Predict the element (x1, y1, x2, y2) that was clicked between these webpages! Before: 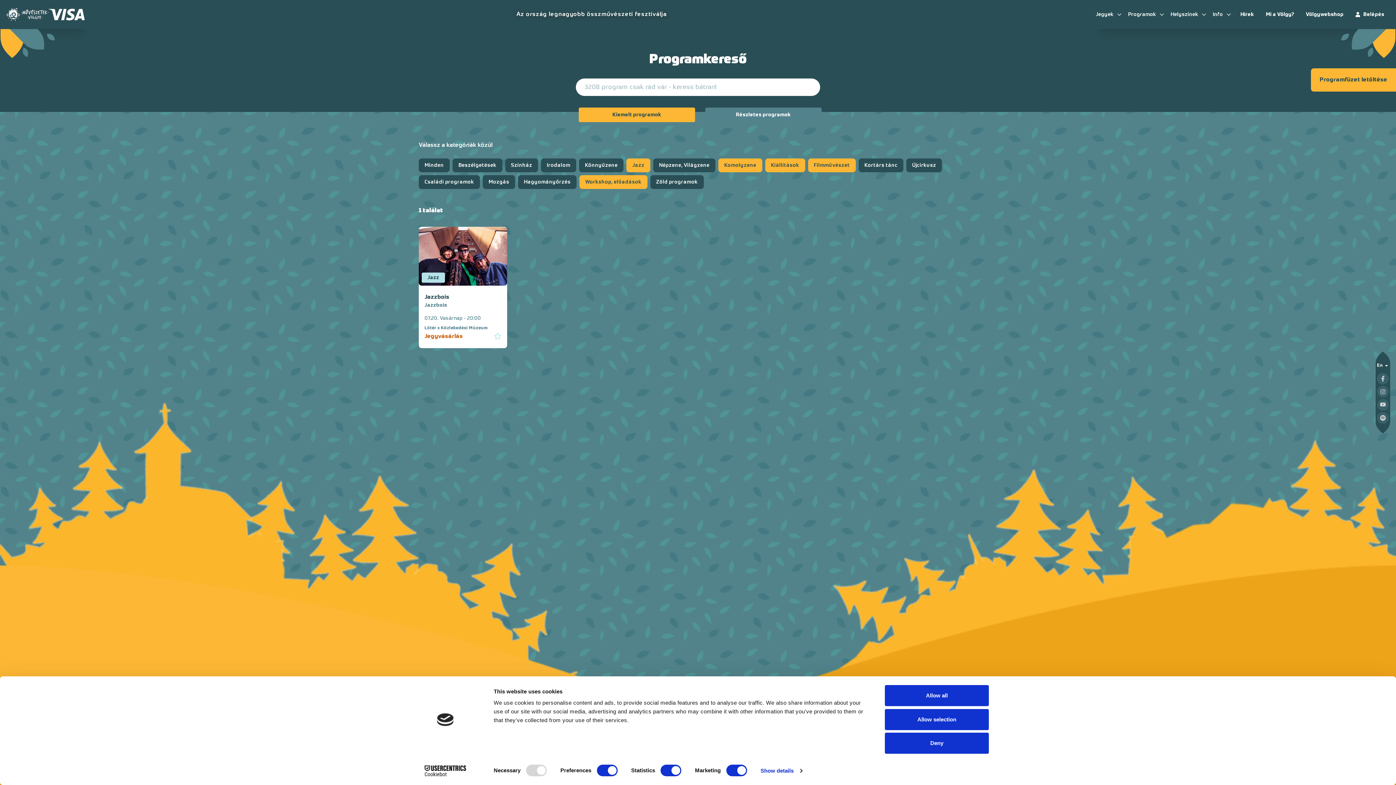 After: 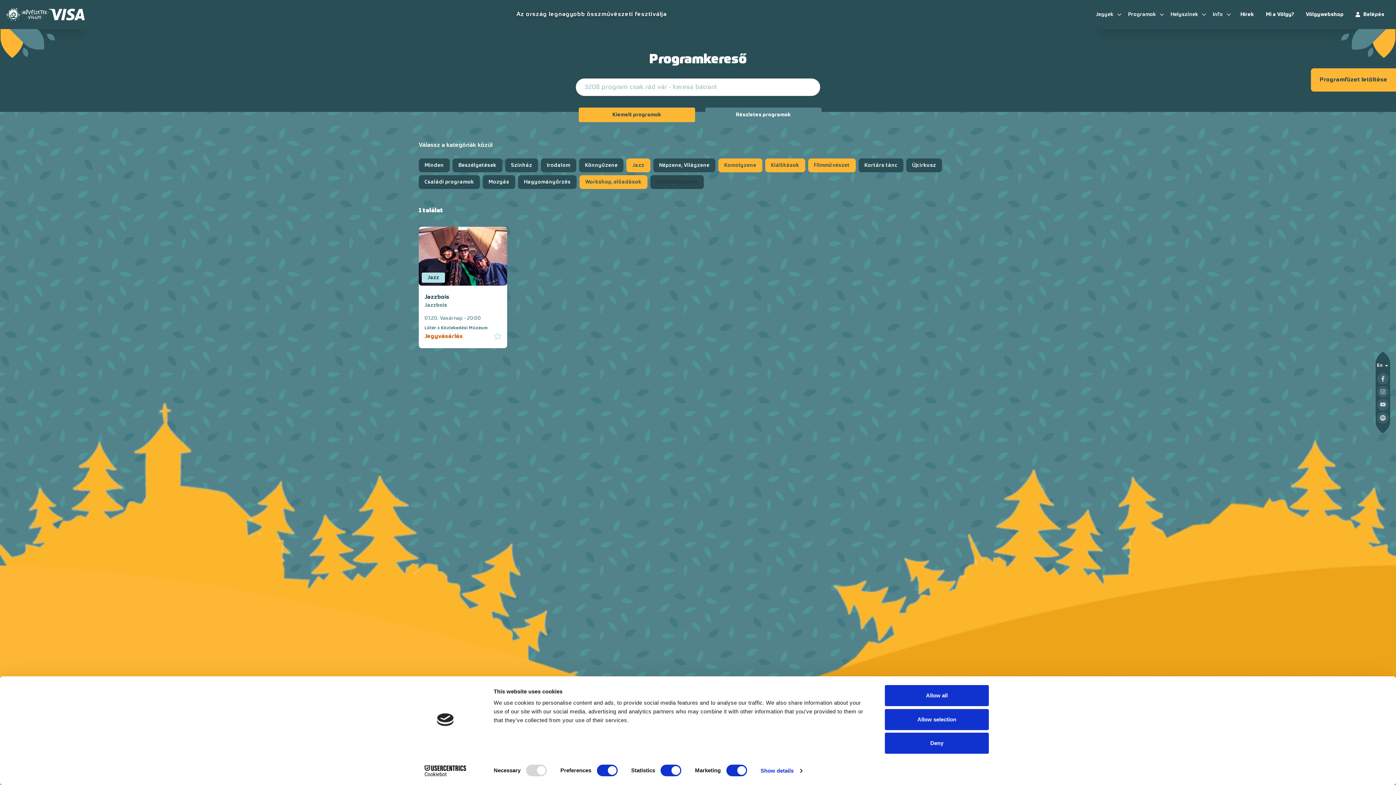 Action: label: Zöld programok bbox: (650, 175, 703, 189)